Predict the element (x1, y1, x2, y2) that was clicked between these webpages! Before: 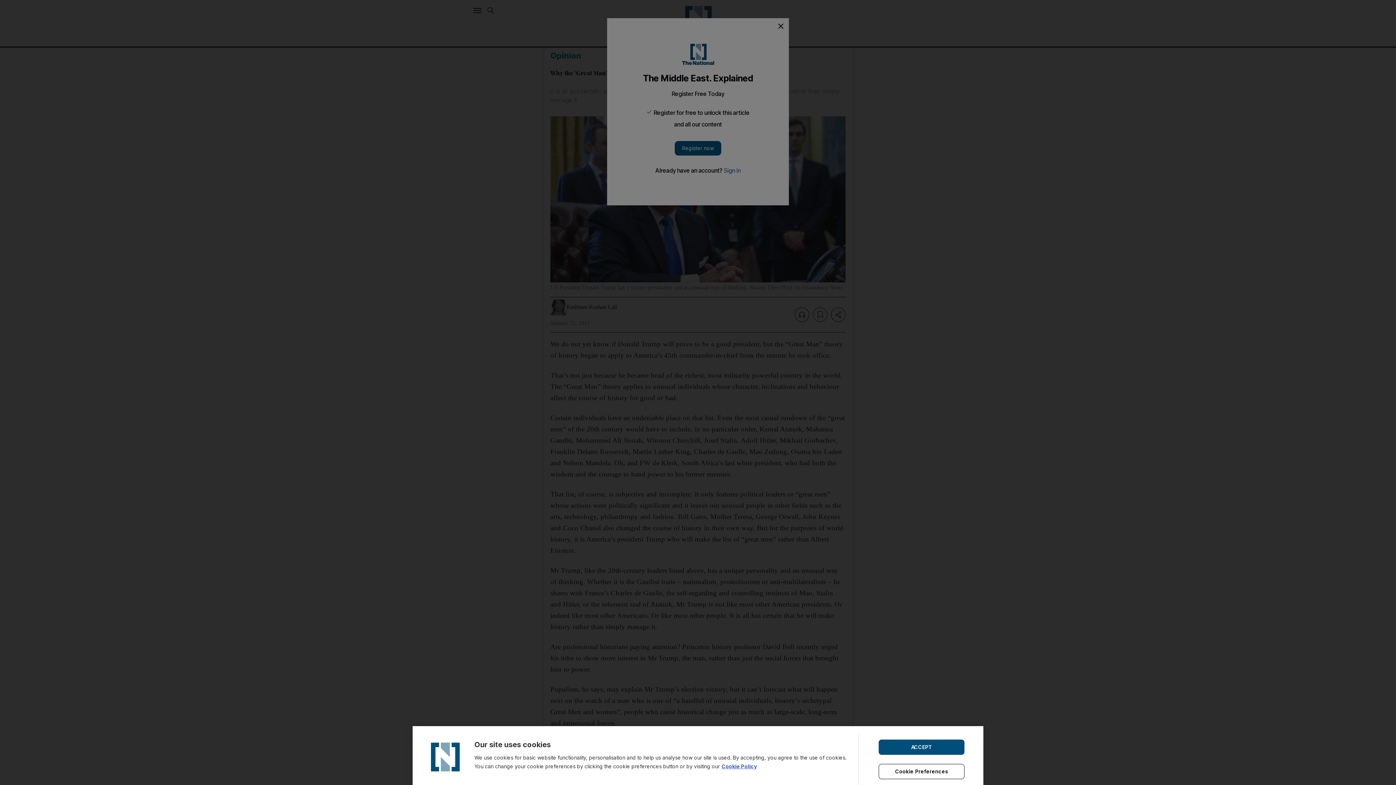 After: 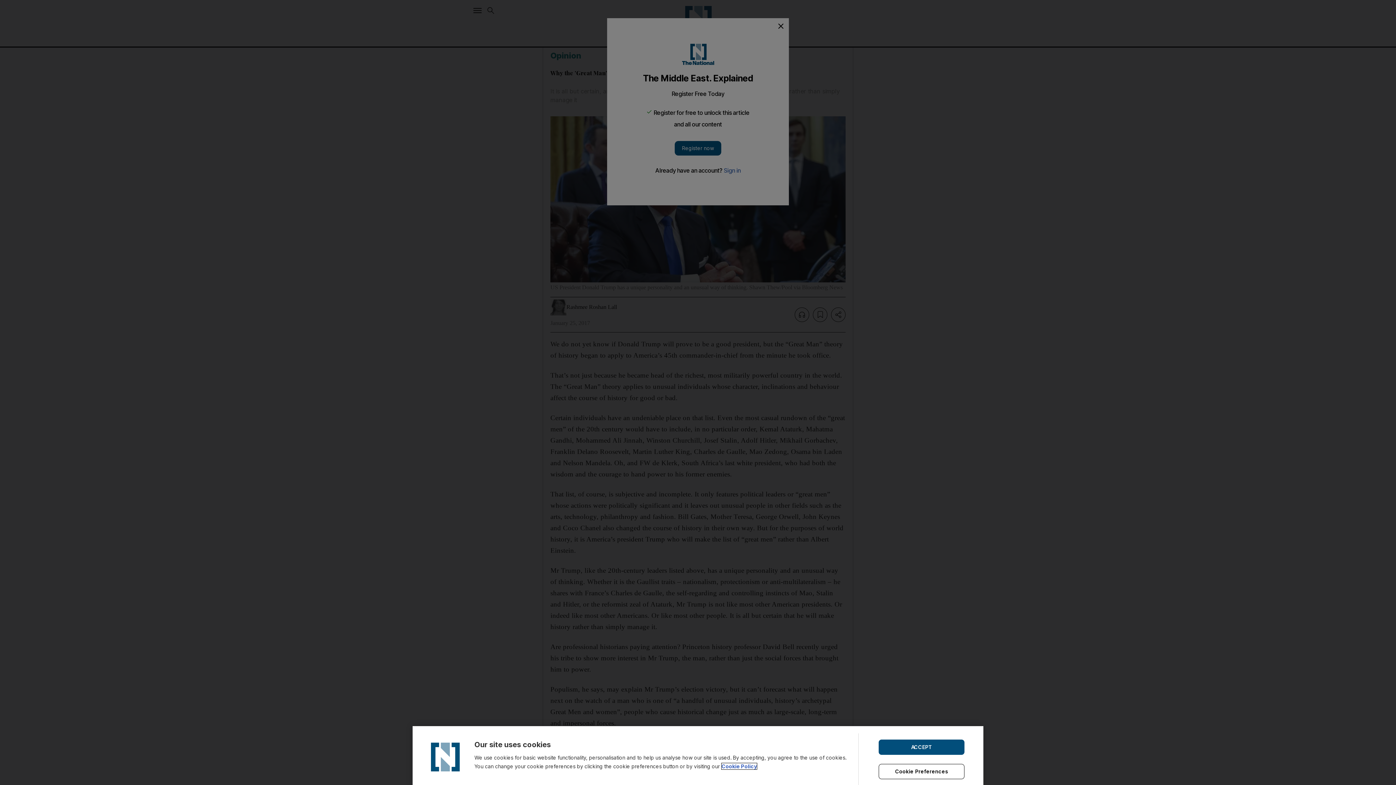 Action: bbox: (721, 763, 757, 769) label: Cookie Policy